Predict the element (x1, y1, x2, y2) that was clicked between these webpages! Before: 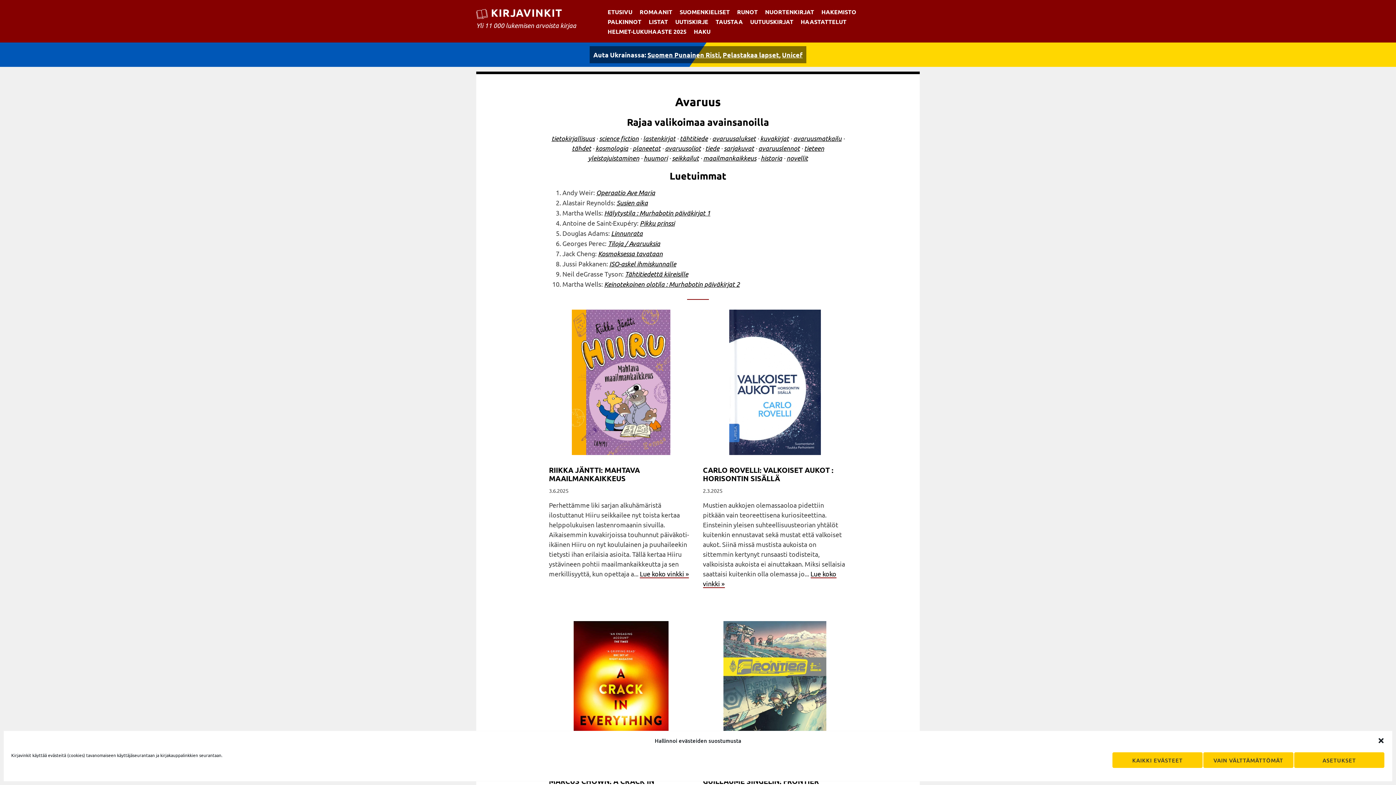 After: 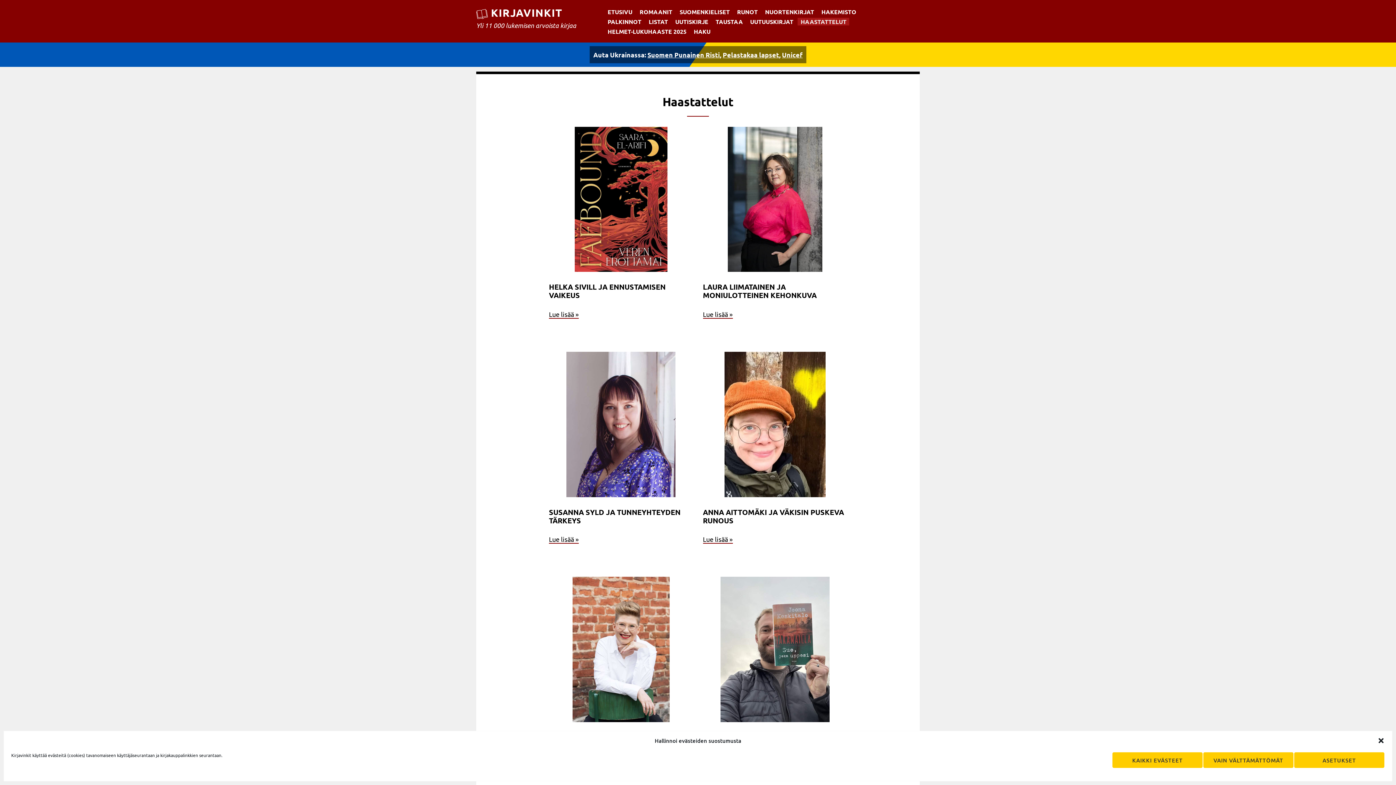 Action: label: HAASTATTELUT bbox: (797, 17, 849, 25)